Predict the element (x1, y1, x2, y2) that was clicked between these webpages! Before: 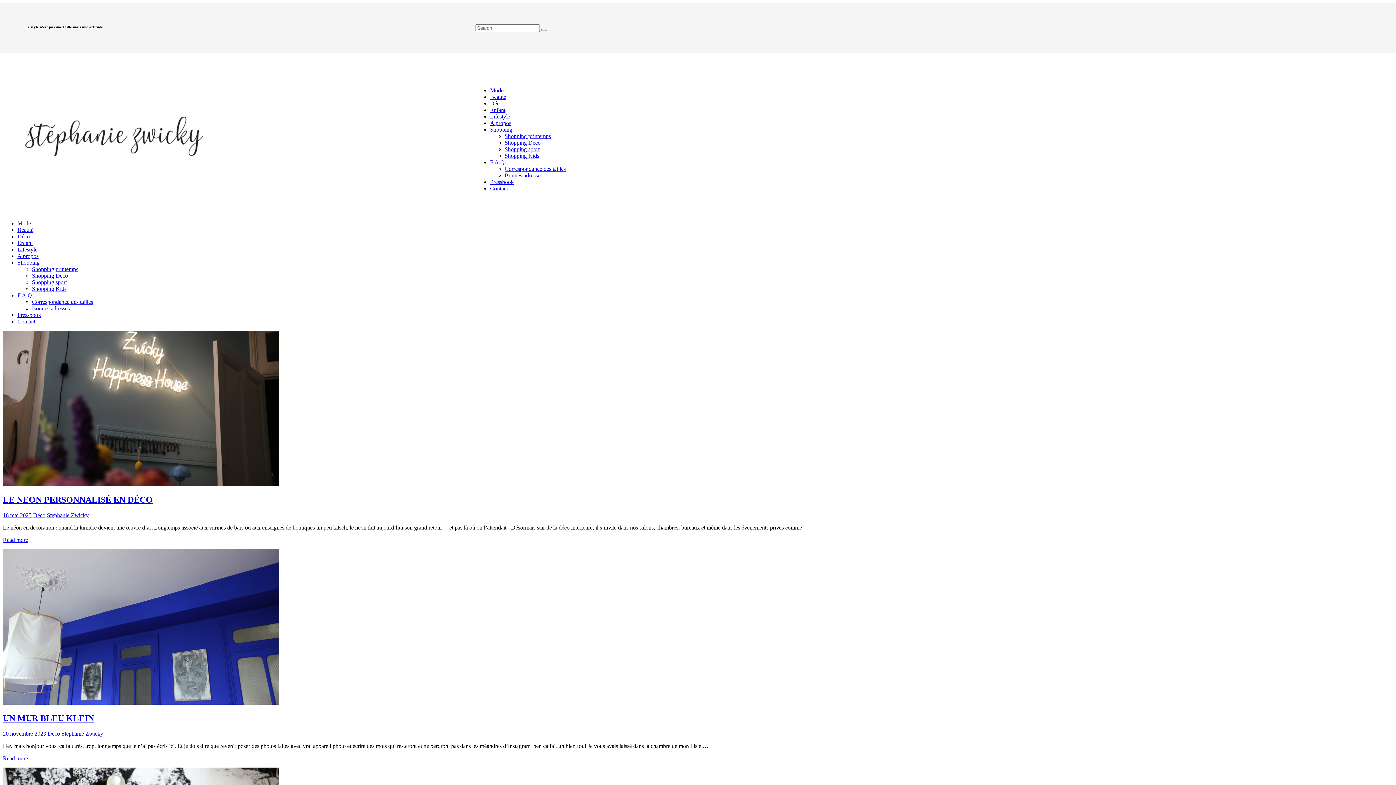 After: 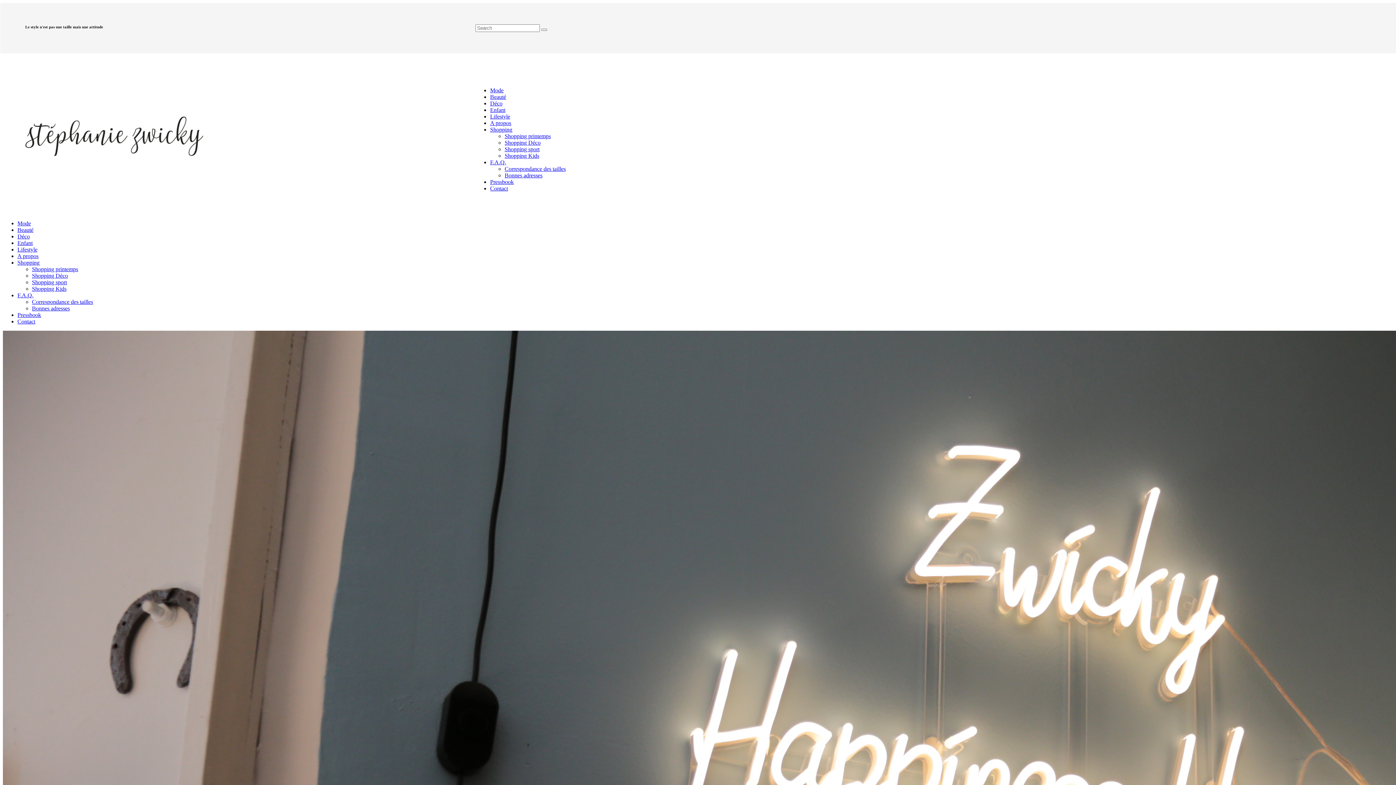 Action: bbox: (2, 495, 152, 504) label: LE NEON PERSONNALISÉ EN DÉCO